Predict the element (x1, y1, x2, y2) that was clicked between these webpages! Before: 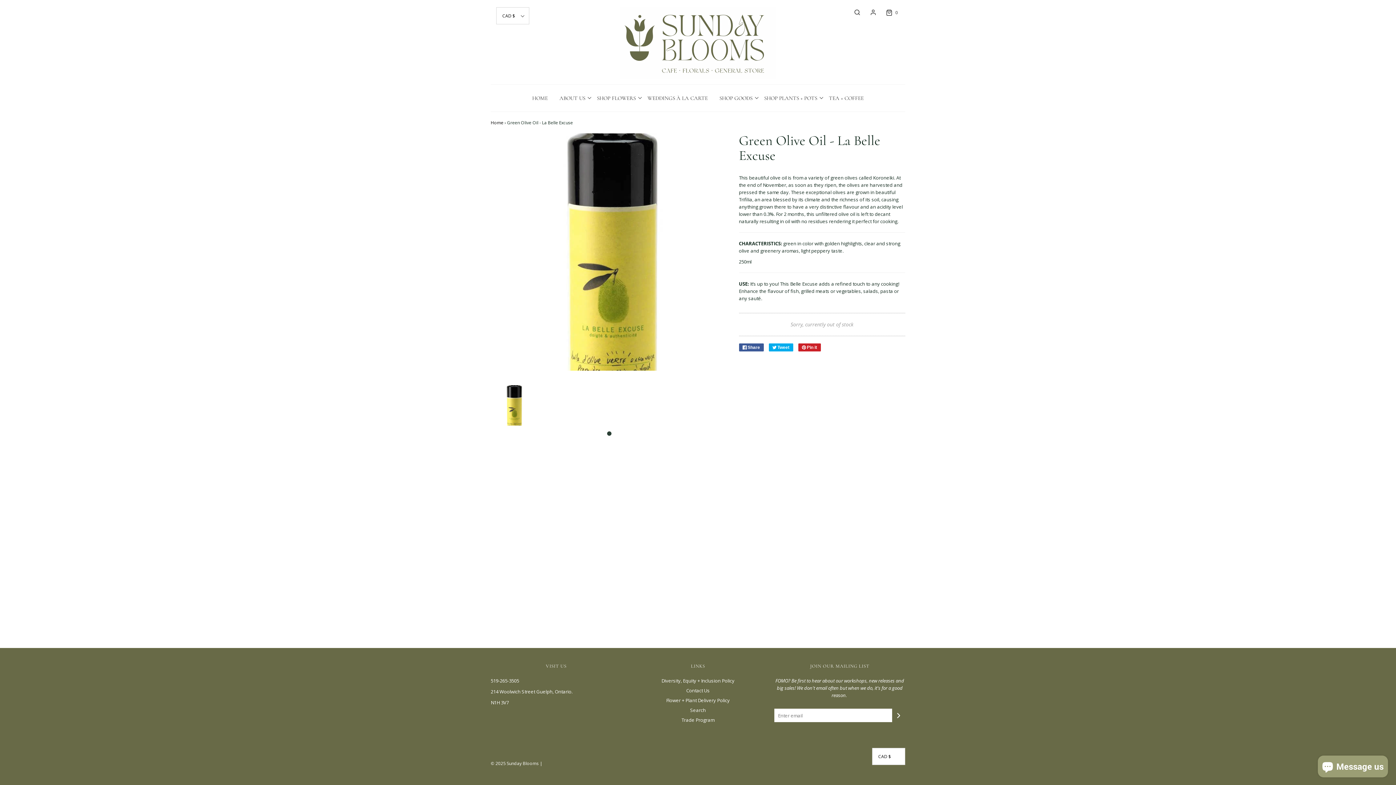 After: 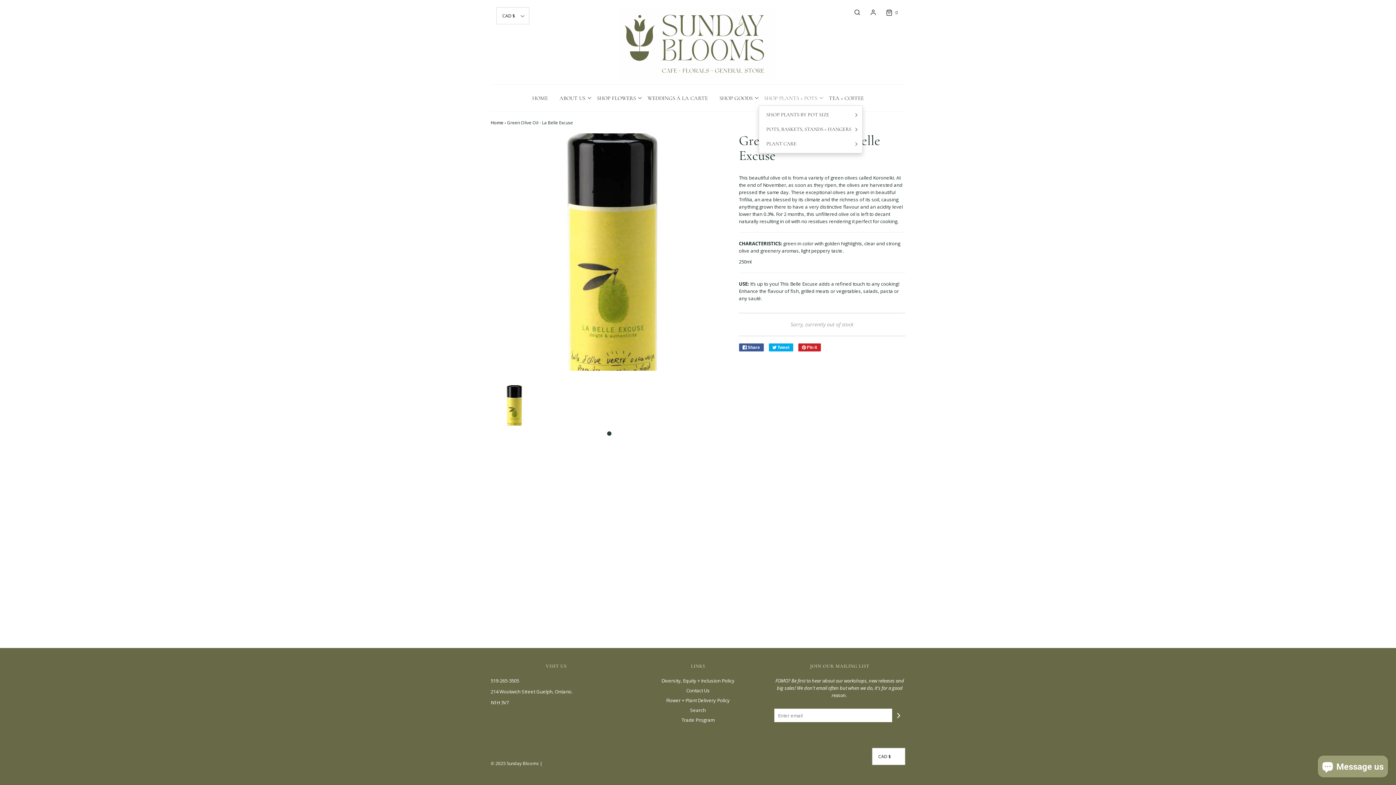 Action: label: SHOP PLANTS + POTS bbox: (758, 90, 822, 106)